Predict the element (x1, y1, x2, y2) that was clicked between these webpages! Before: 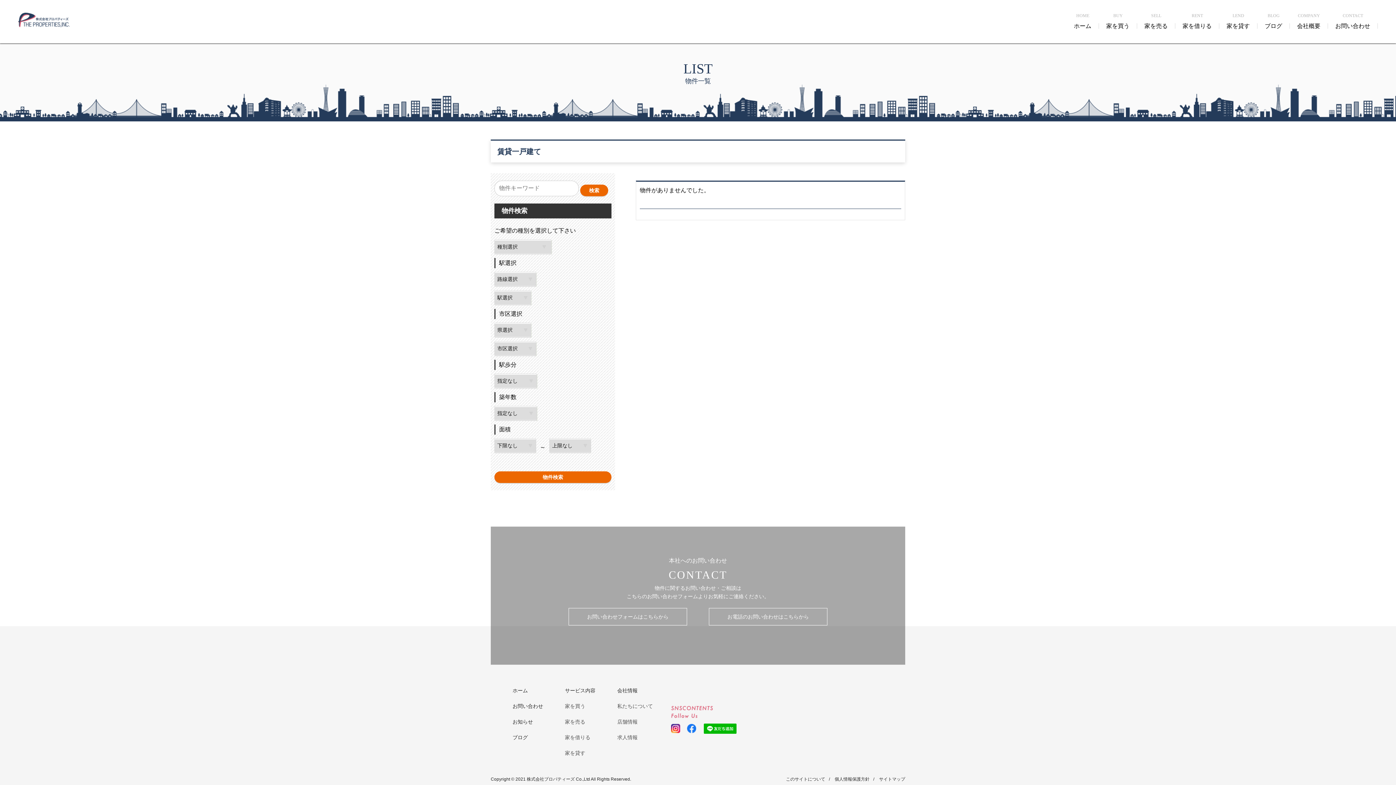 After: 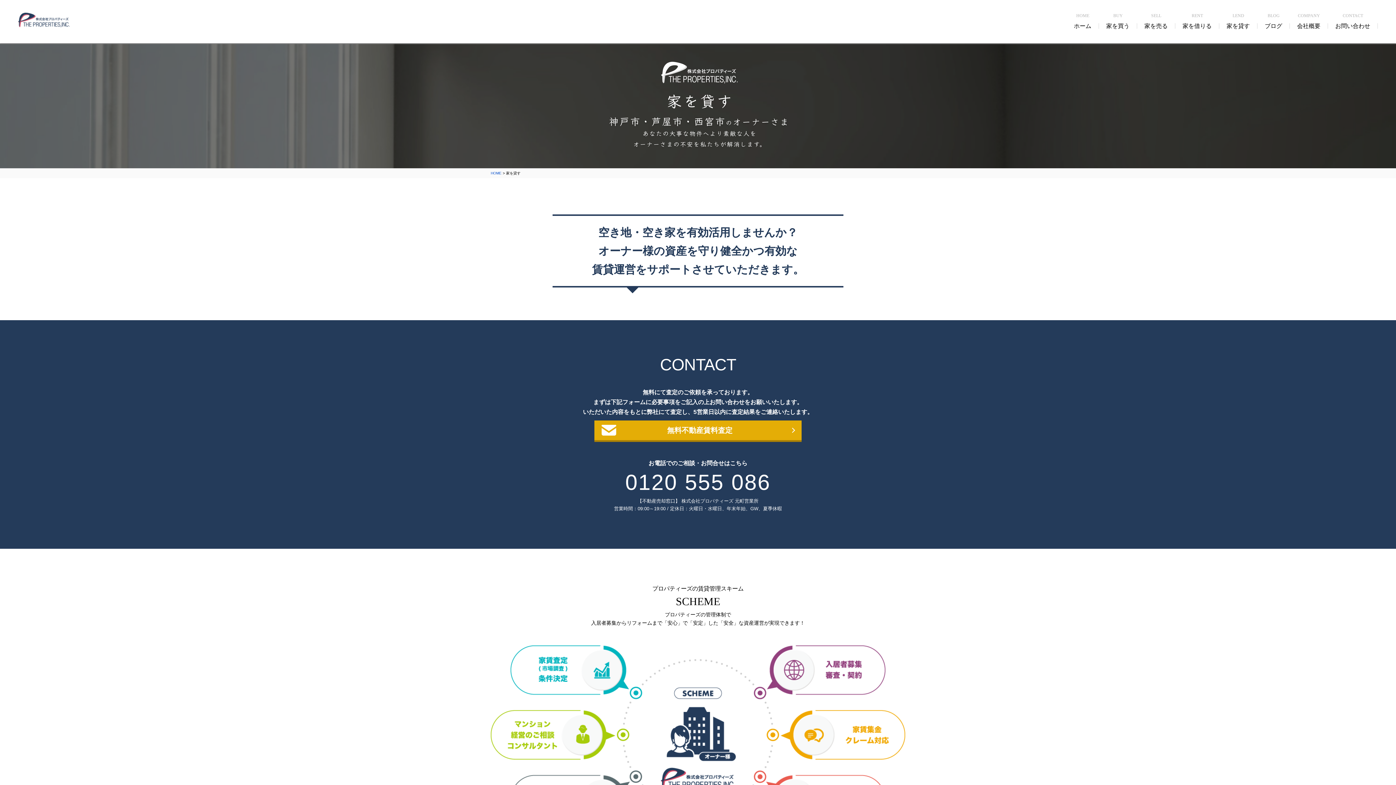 Action: bbox: (565, 749, 595, 757) label: 家を貸す